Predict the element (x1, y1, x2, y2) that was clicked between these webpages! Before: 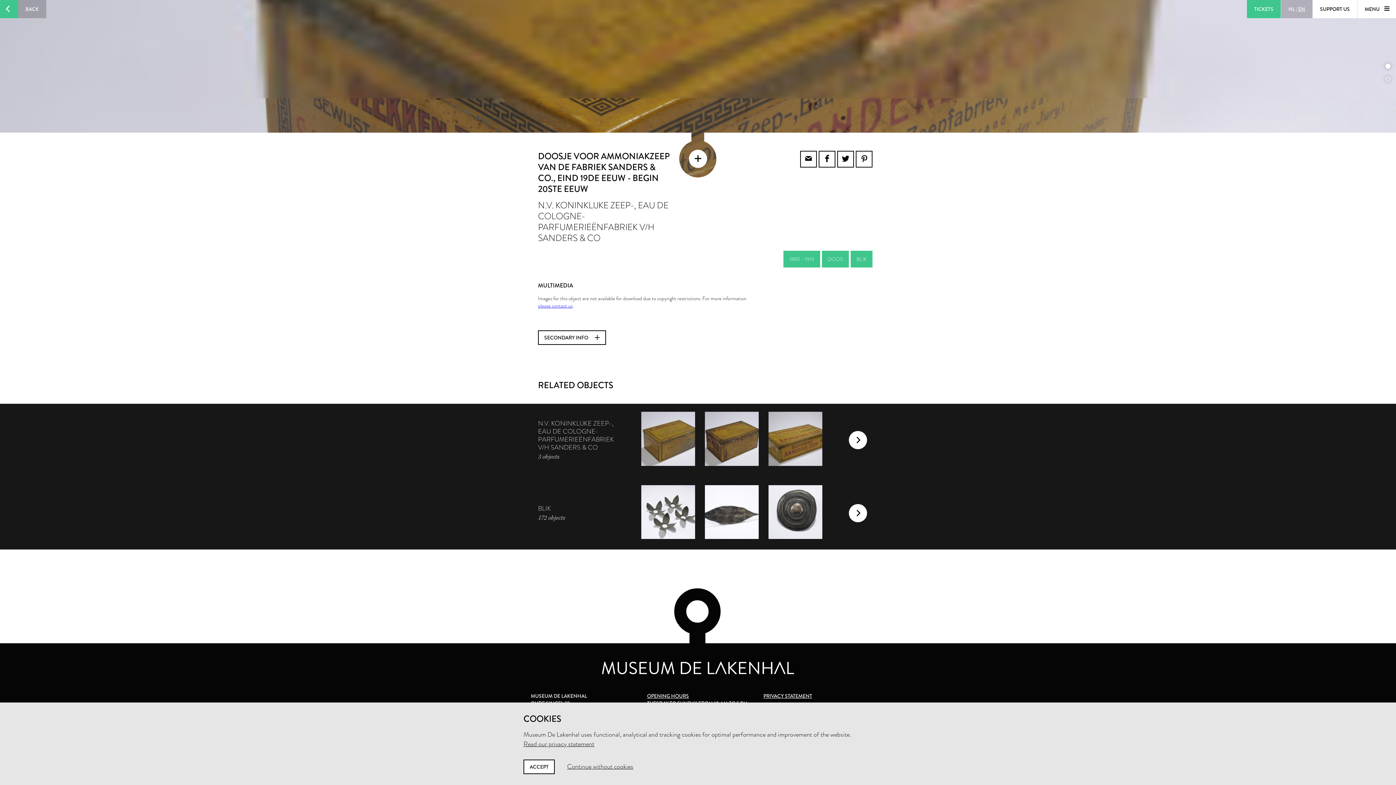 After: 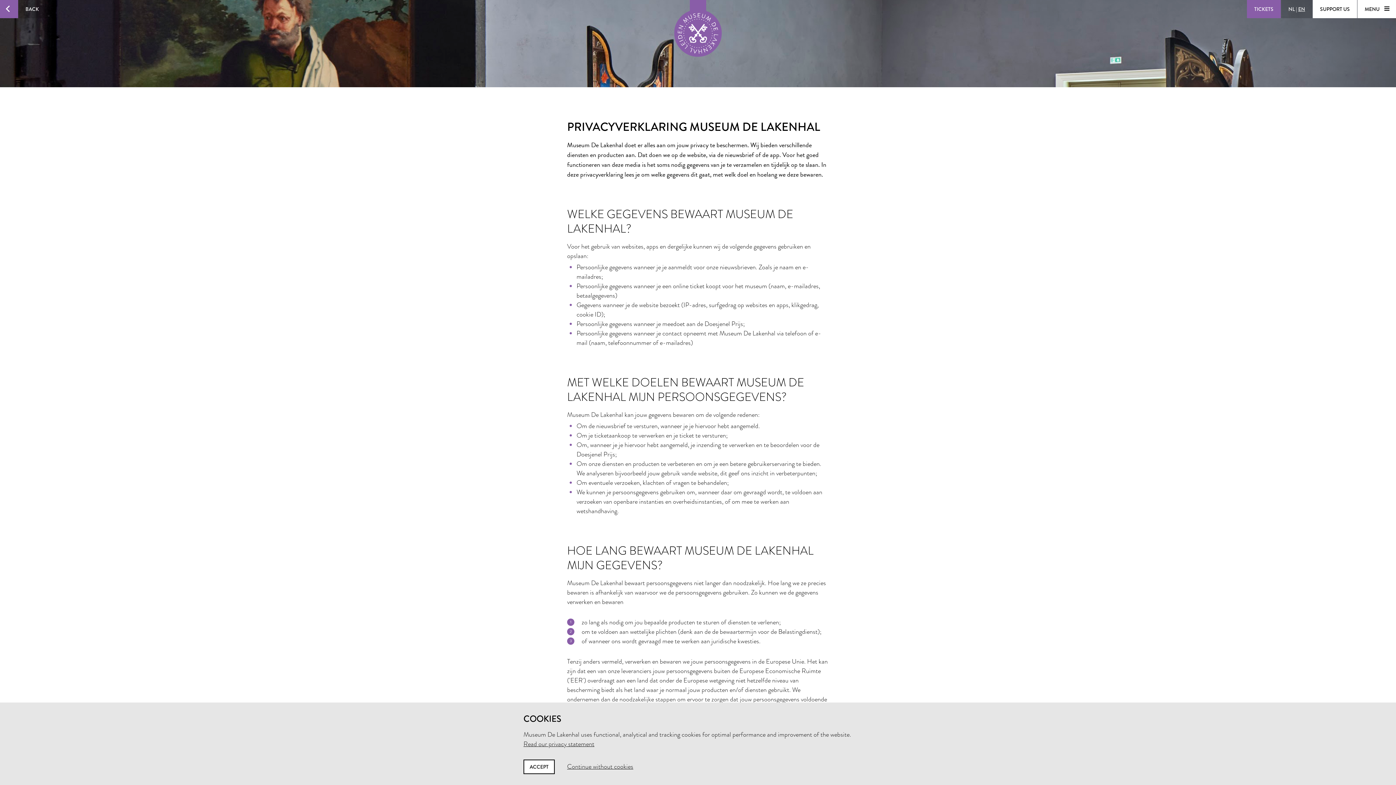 Action: bbox: (763, 692, 812, 700) label: PRIVACY STATEMENT